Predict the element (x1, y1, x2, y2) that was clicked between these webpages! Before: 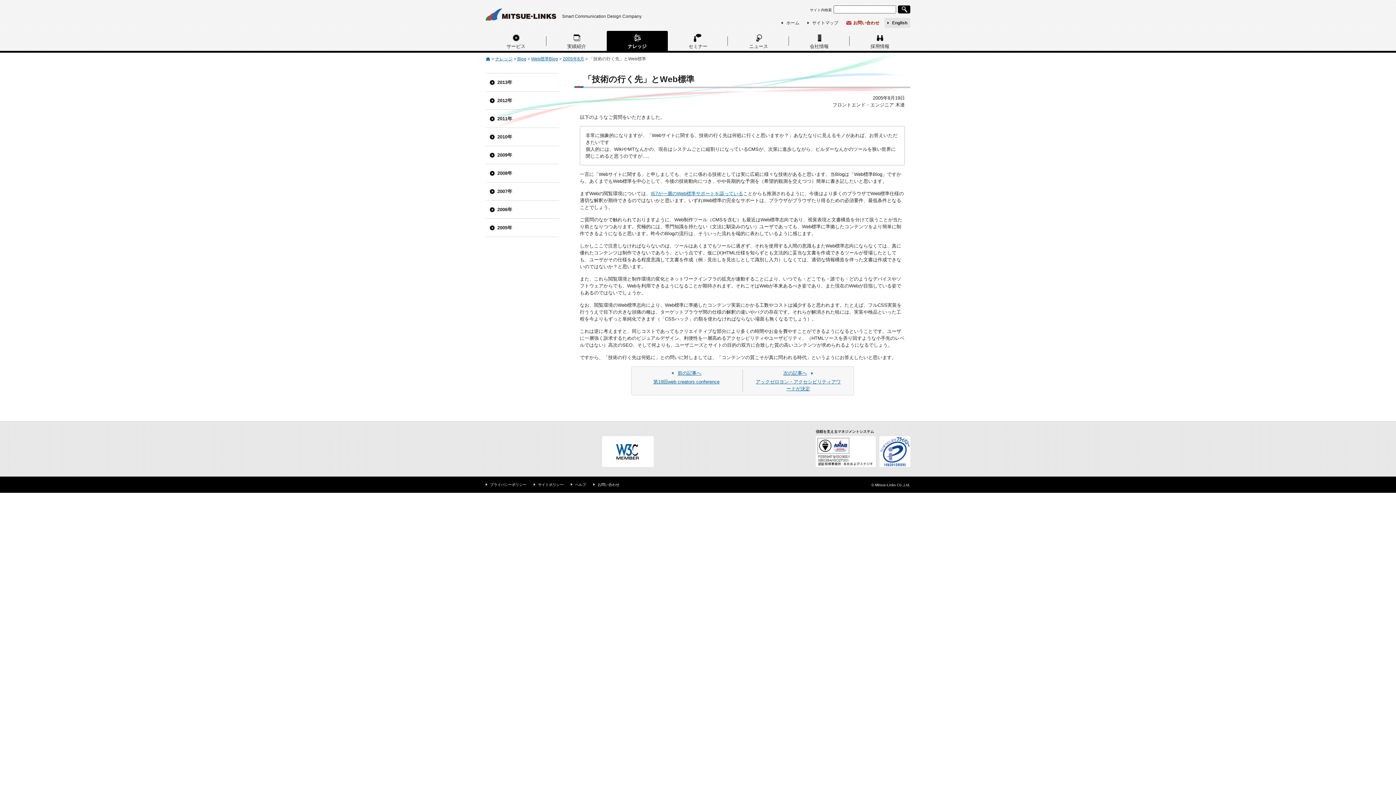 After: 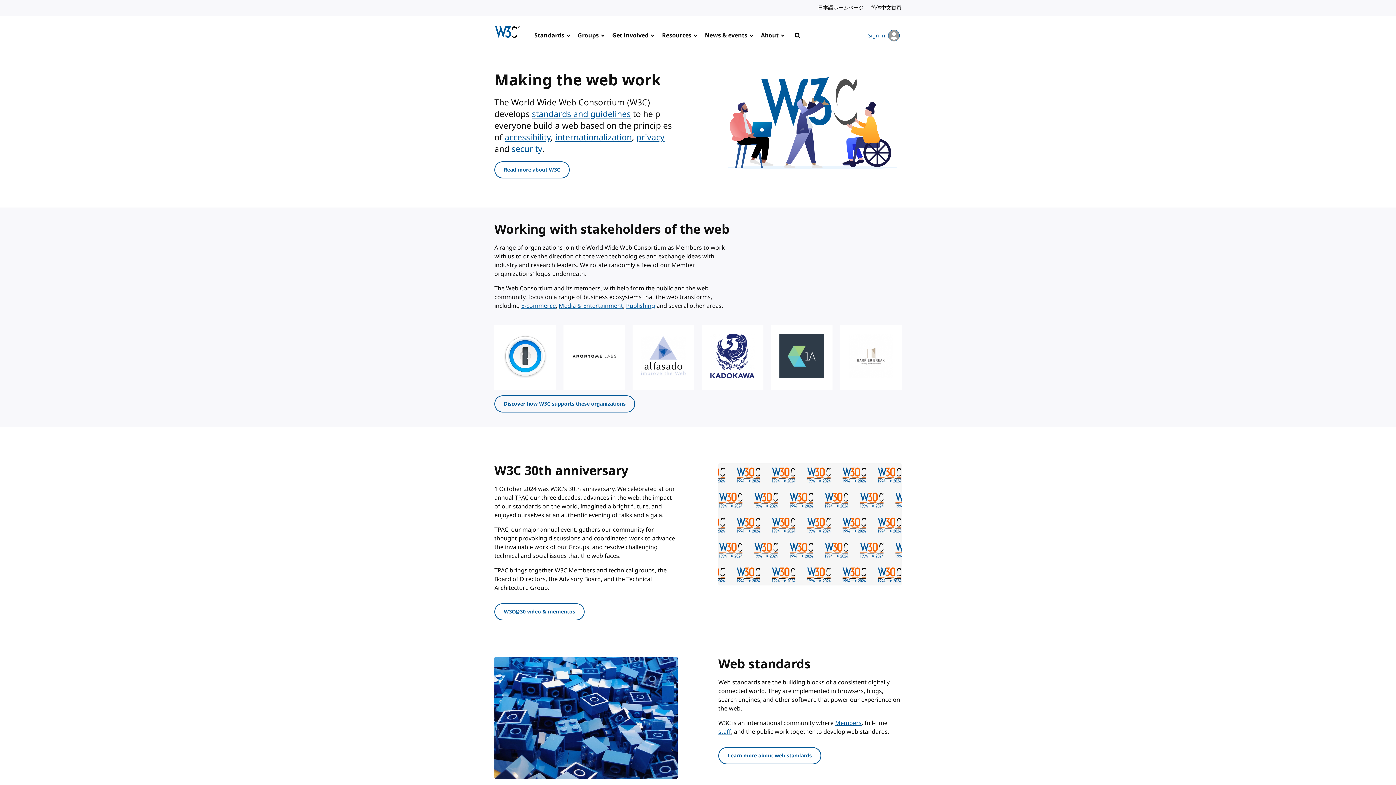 Action: bbox: (602, 436, 653, 467)